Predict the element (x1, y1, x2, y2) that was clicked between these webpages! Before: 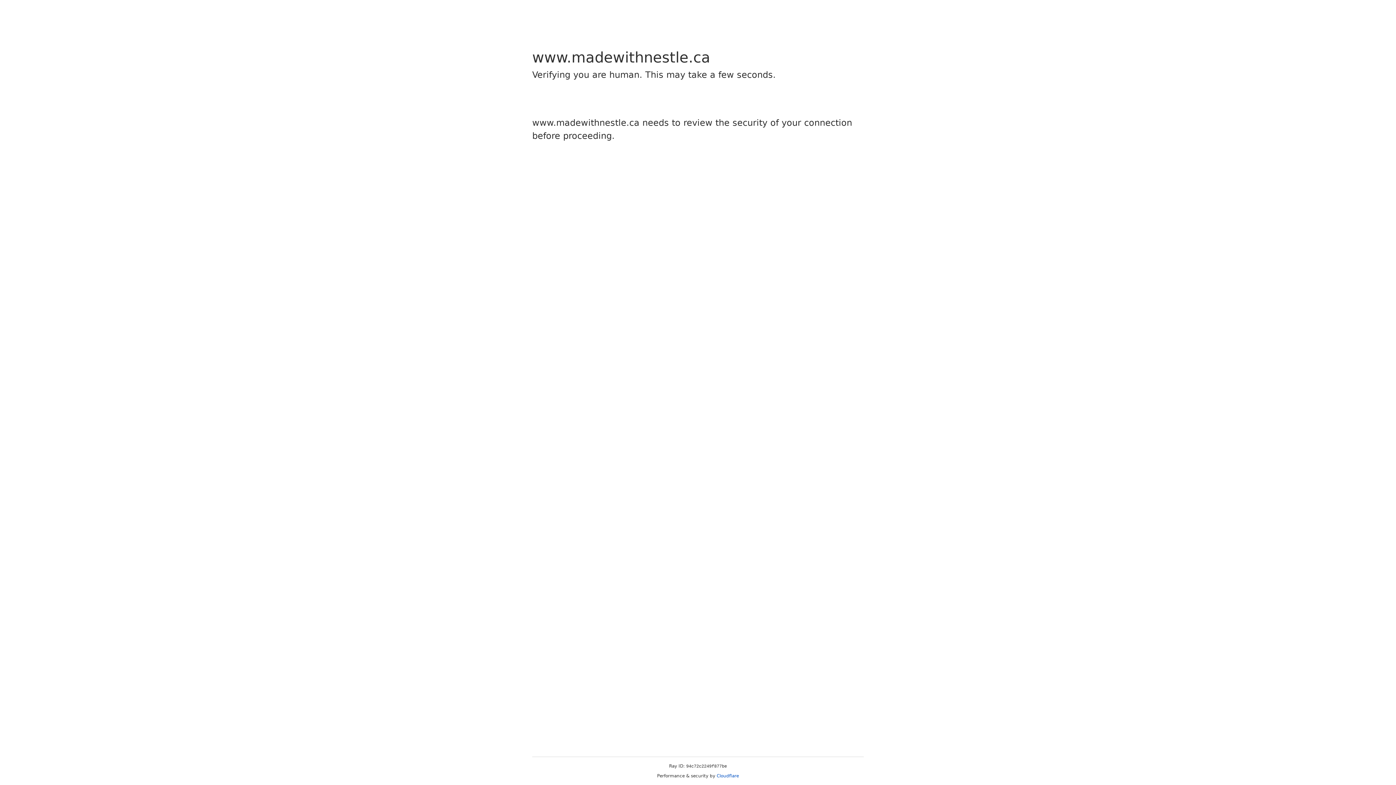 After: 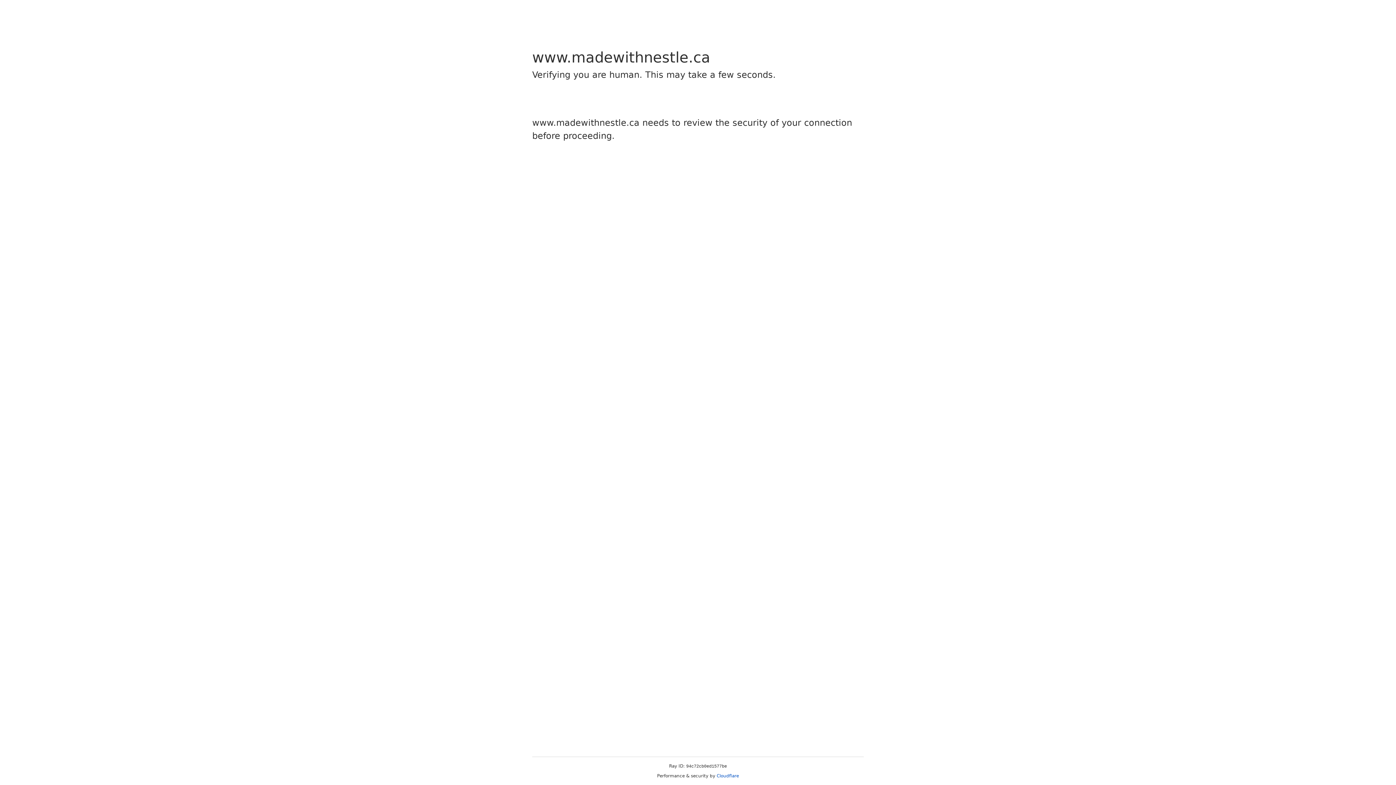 Action: label: Cloudflare bbox: (716, 773, 739, 778)